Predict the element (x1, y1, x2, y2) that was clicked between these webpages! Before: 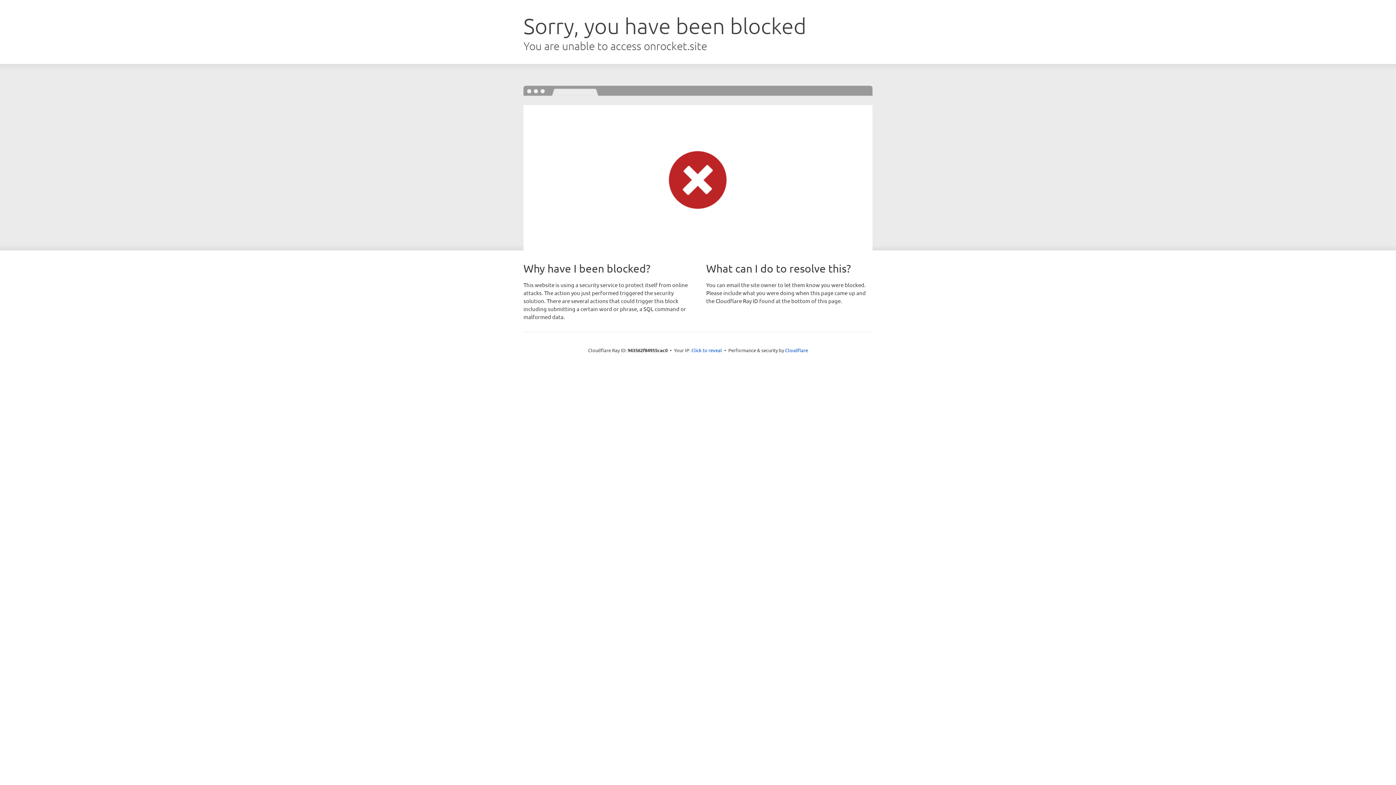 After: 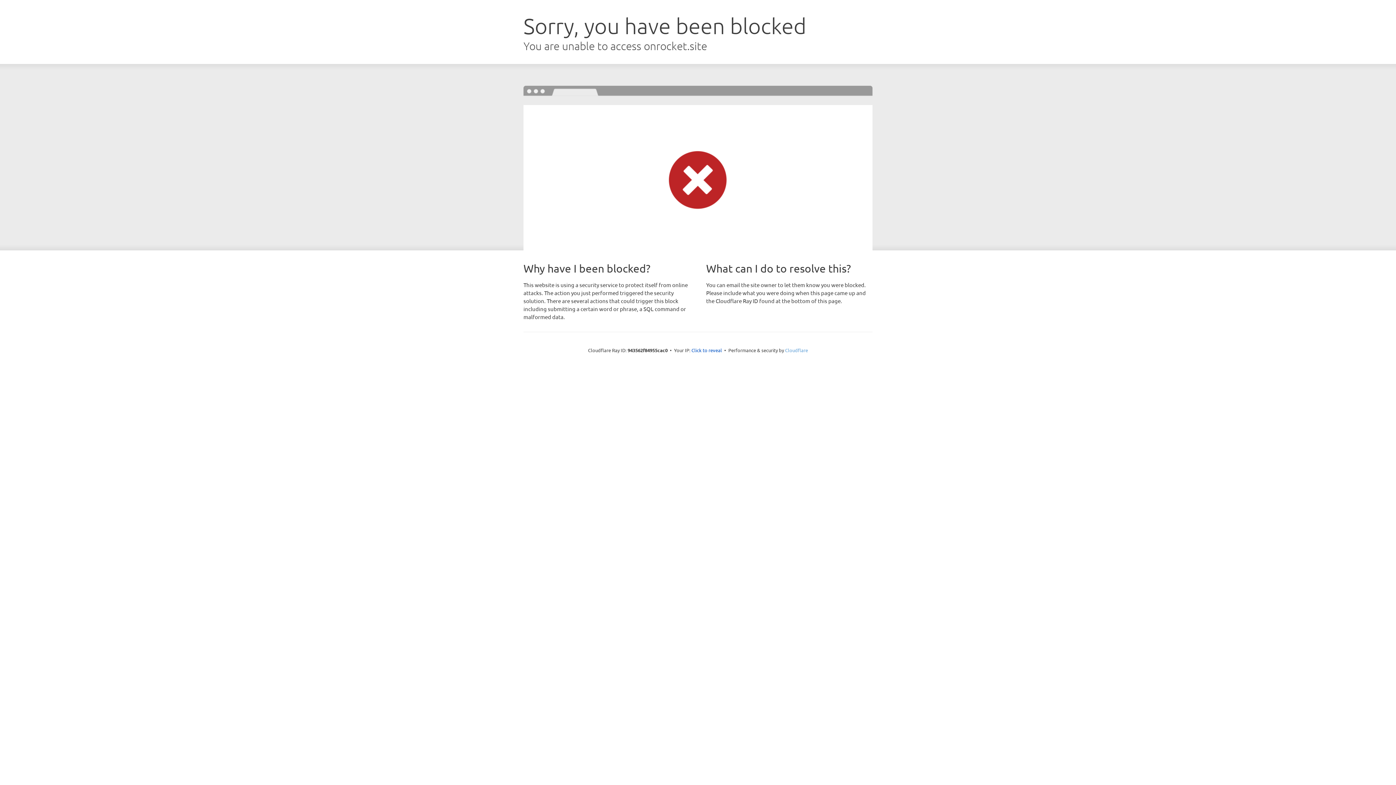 Action: label: Cloudflare bbox: (785, 347, 808, 353)